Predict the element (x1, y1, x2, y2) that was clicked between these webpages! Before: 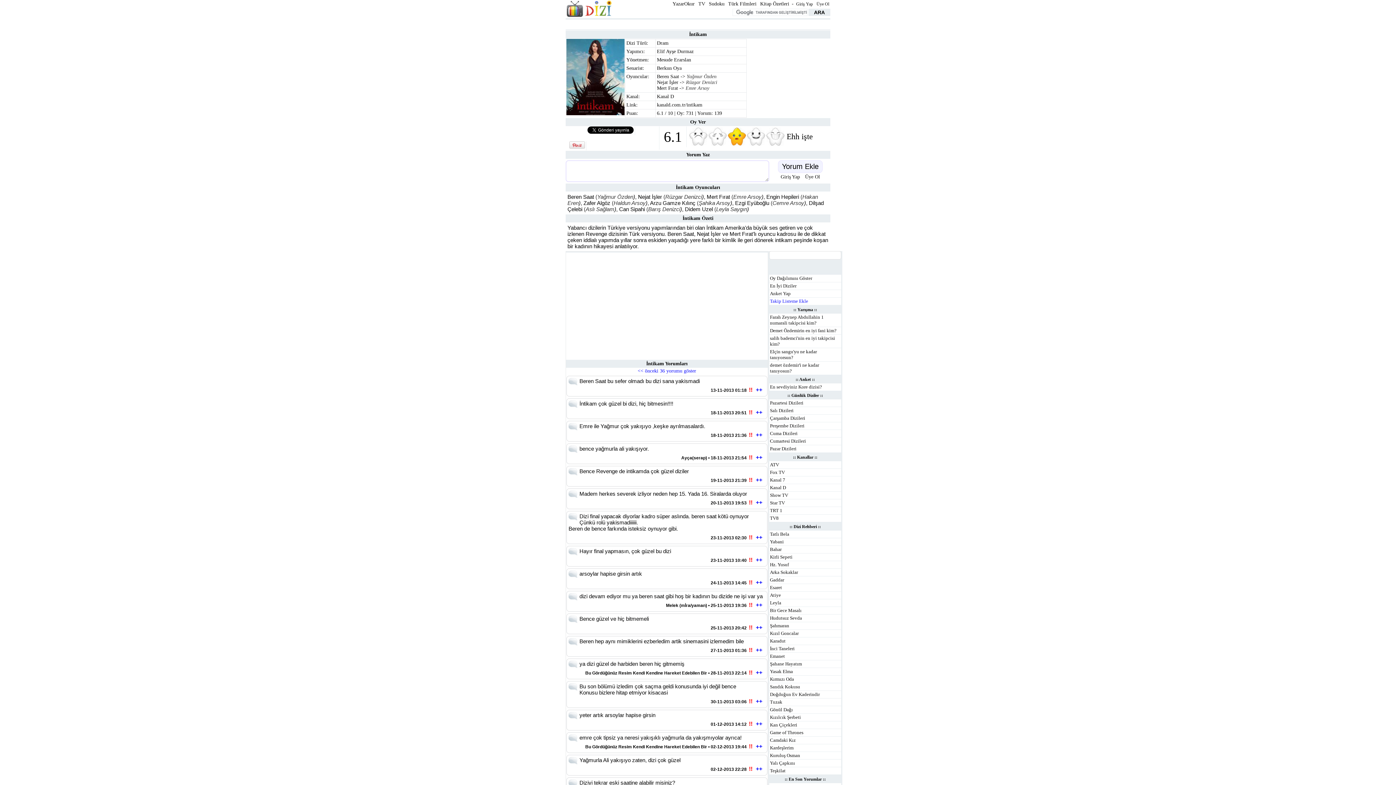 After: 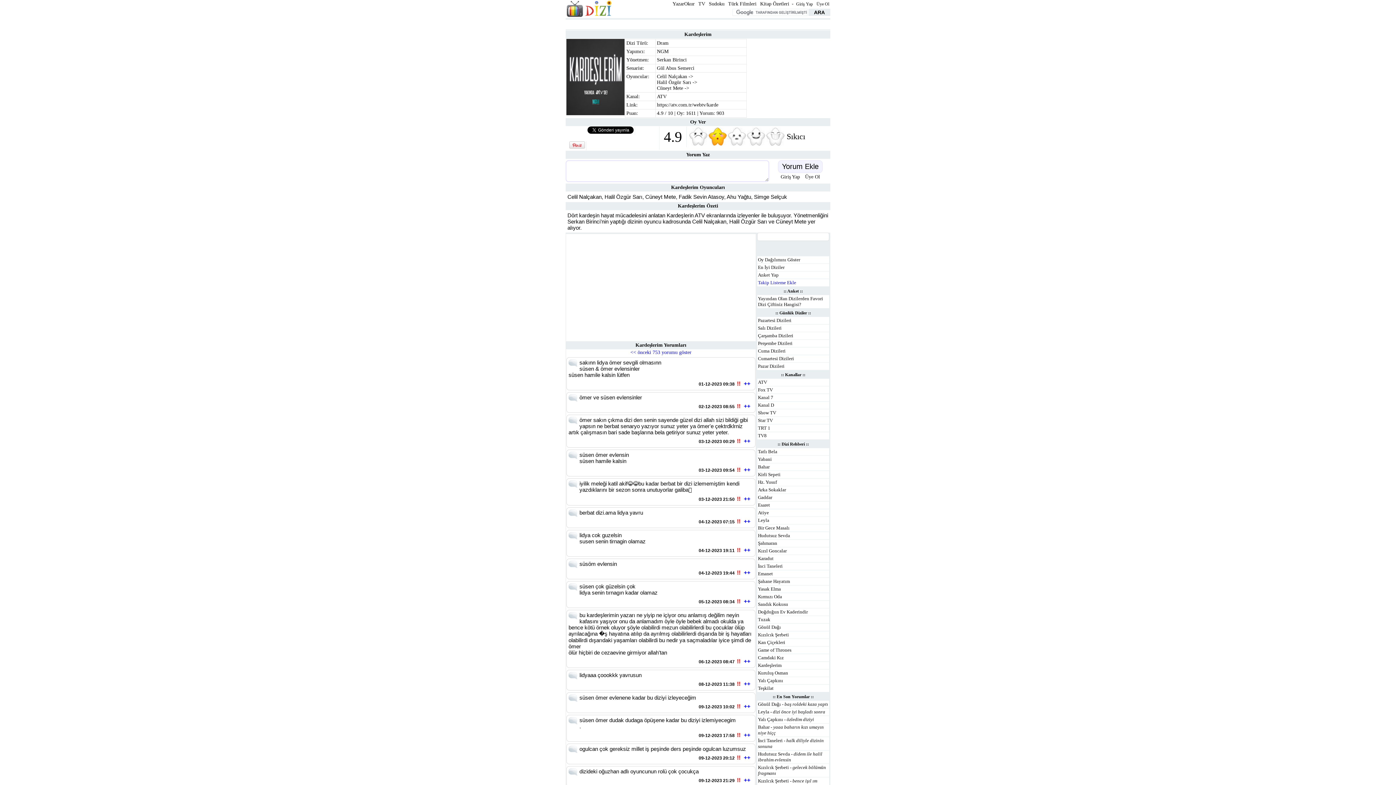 Action: label: Kardeşlerim bbox: (769, 744, 841, 752)